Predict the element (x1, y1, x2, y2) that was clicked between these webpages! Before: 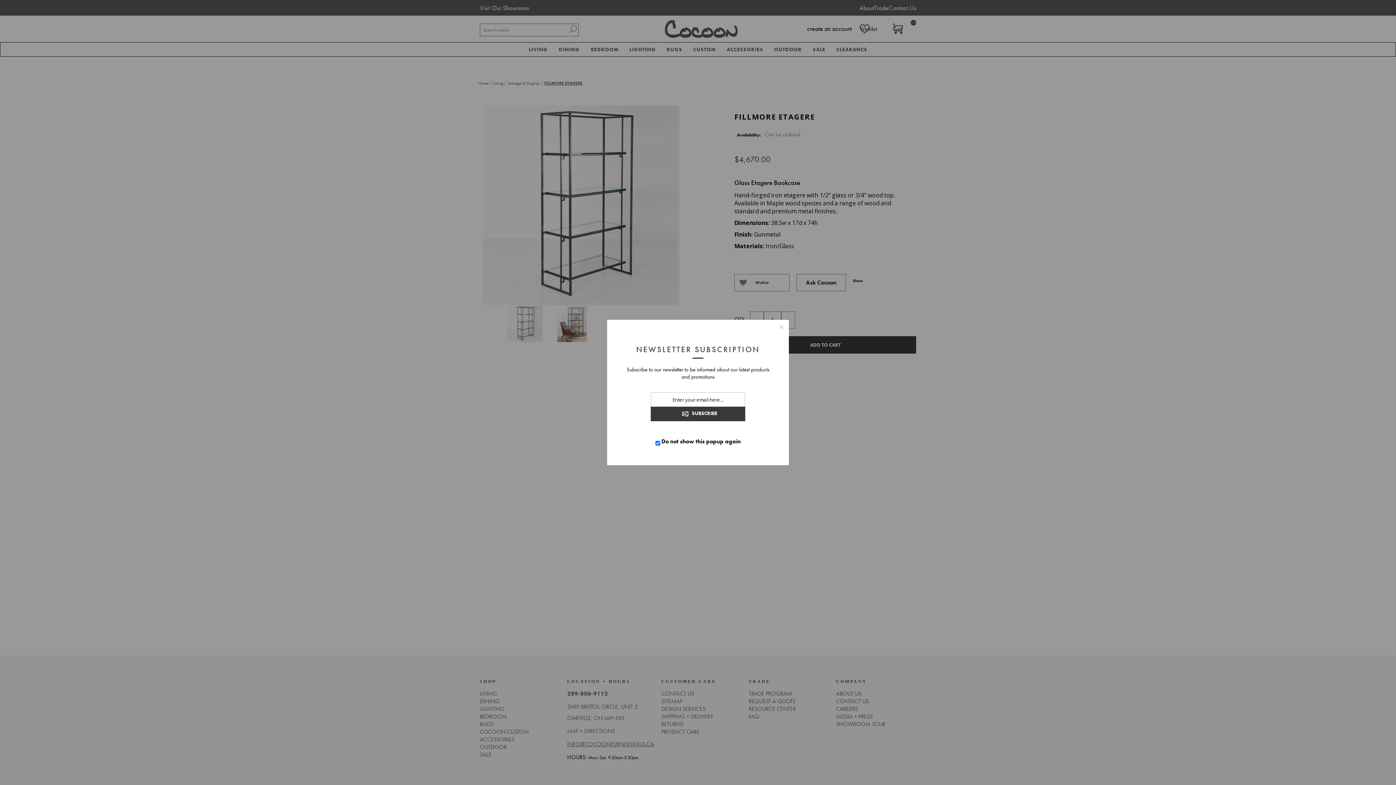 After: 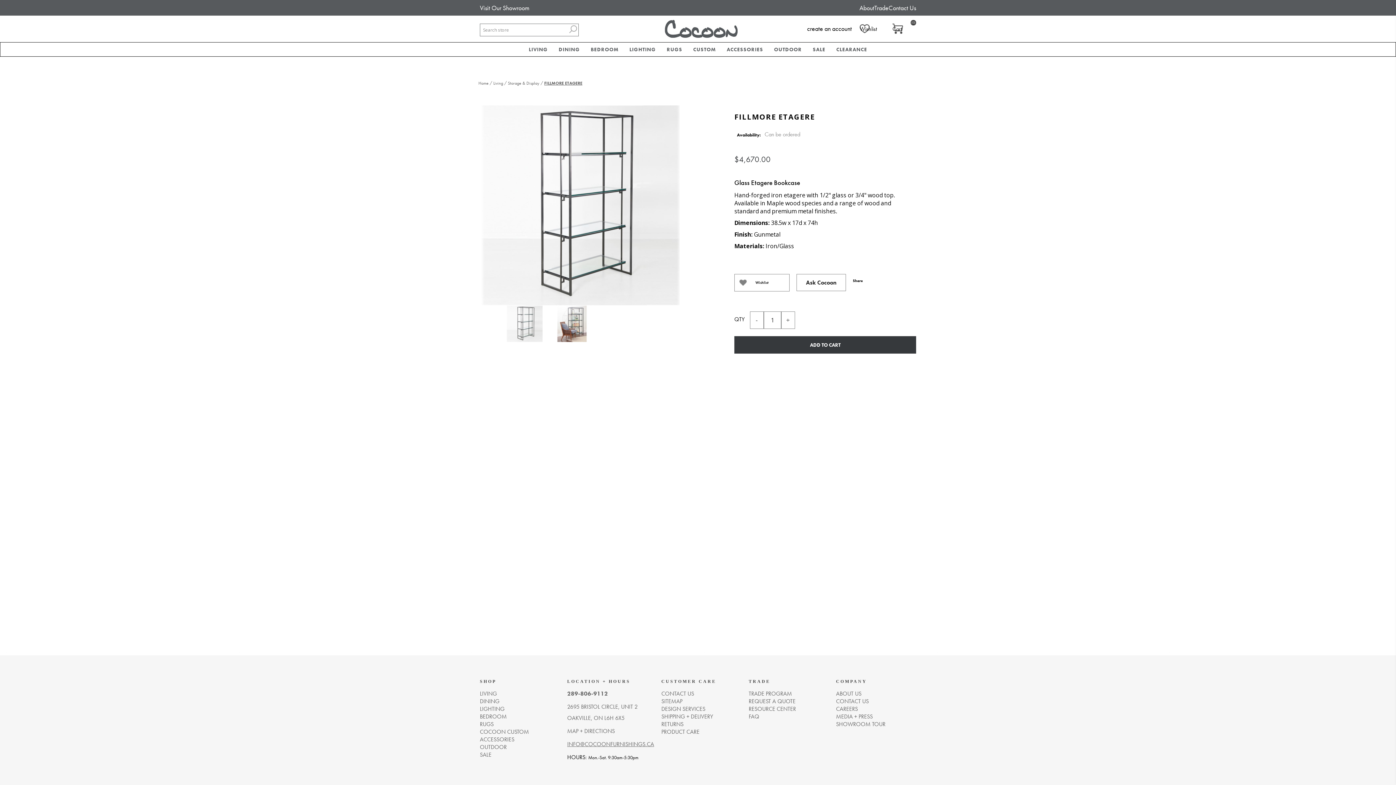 Action: label: Close bbox: (774, 320, 789, 334)